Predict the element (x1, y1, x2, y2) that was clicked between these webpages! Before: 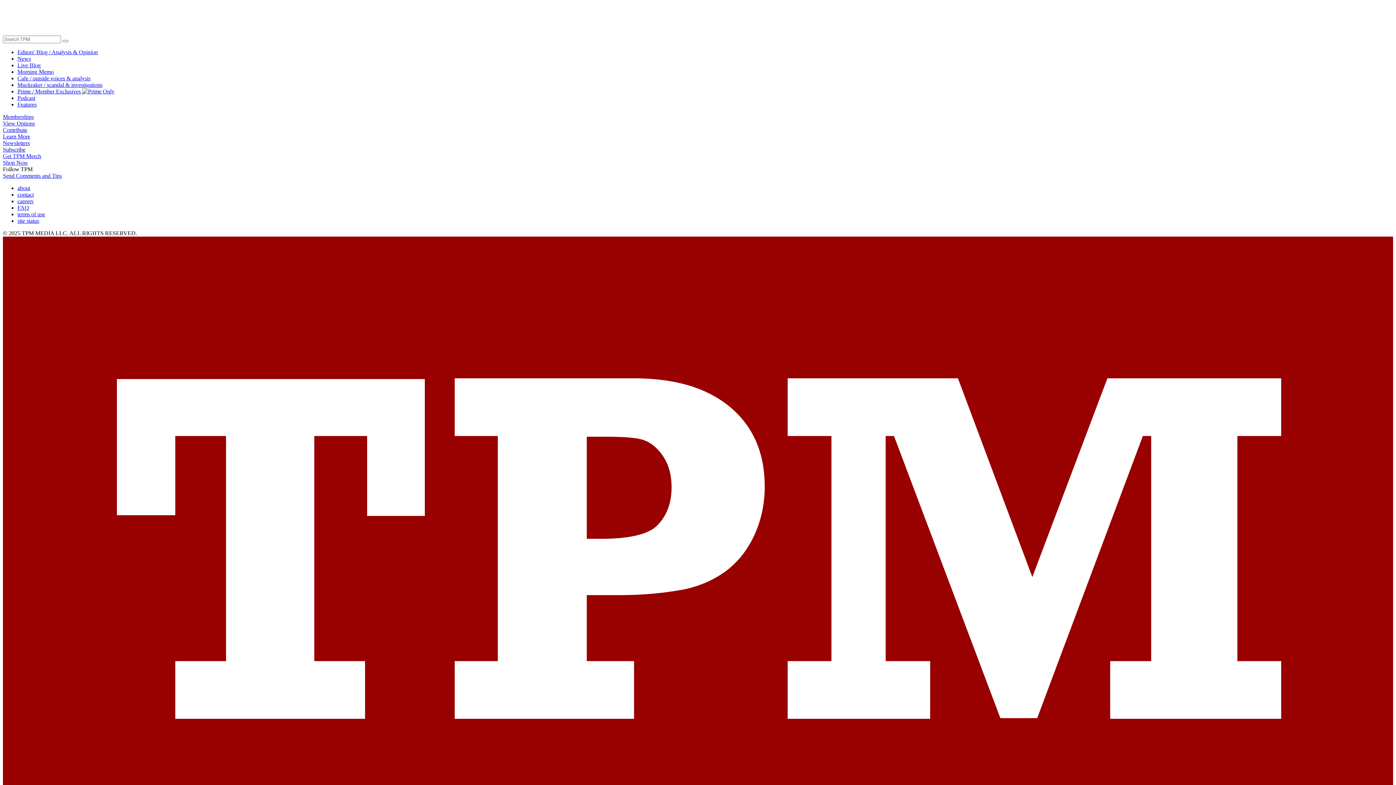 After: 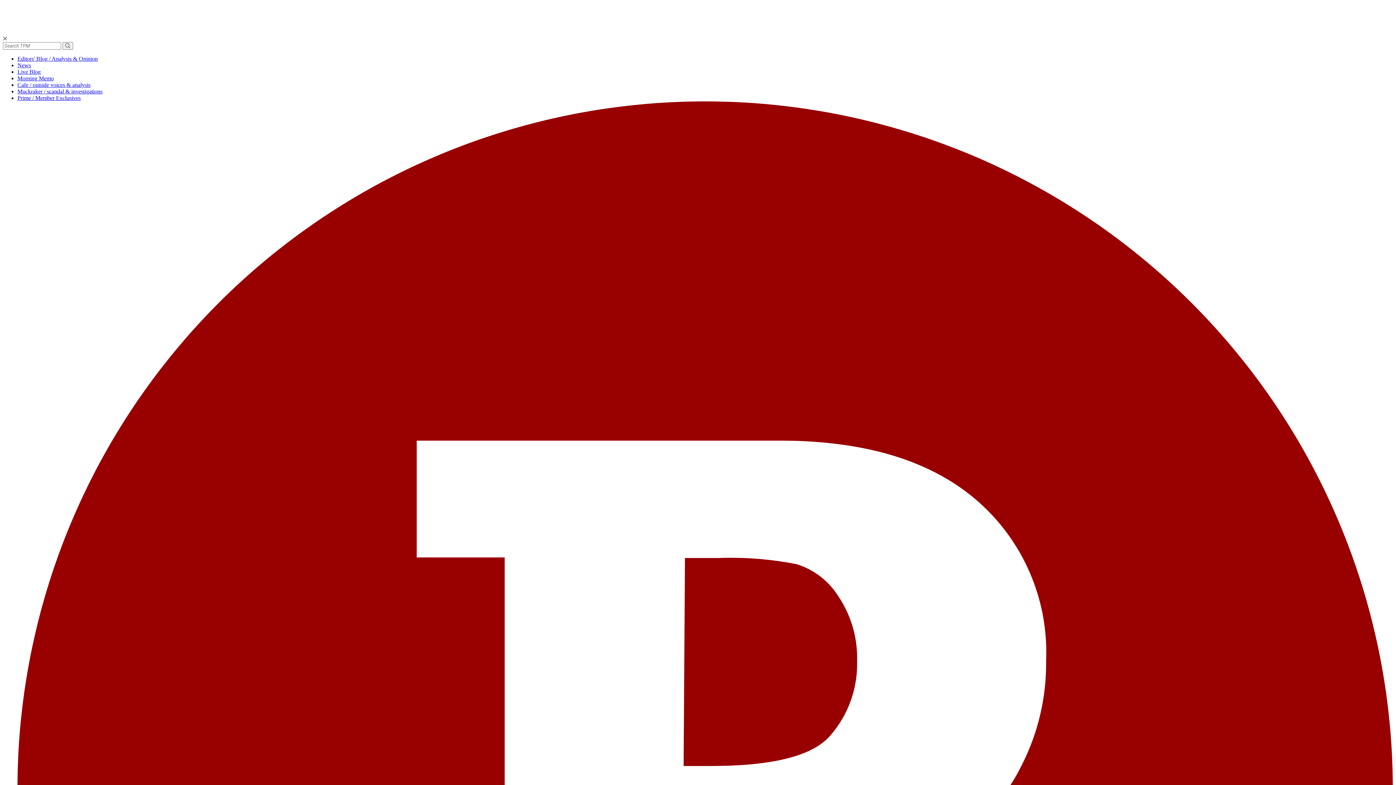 Action: bbox: (17, 94, 35, 101) label: Podcast